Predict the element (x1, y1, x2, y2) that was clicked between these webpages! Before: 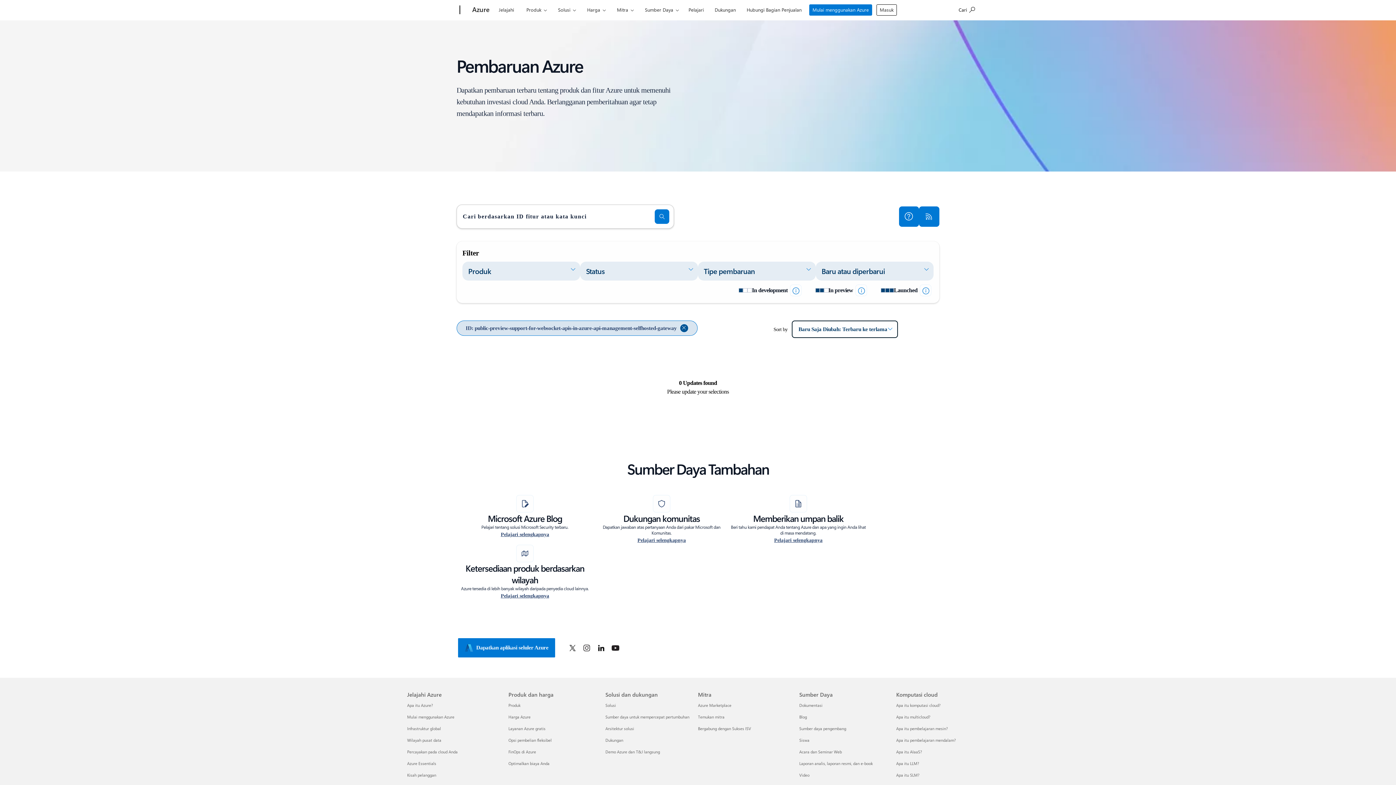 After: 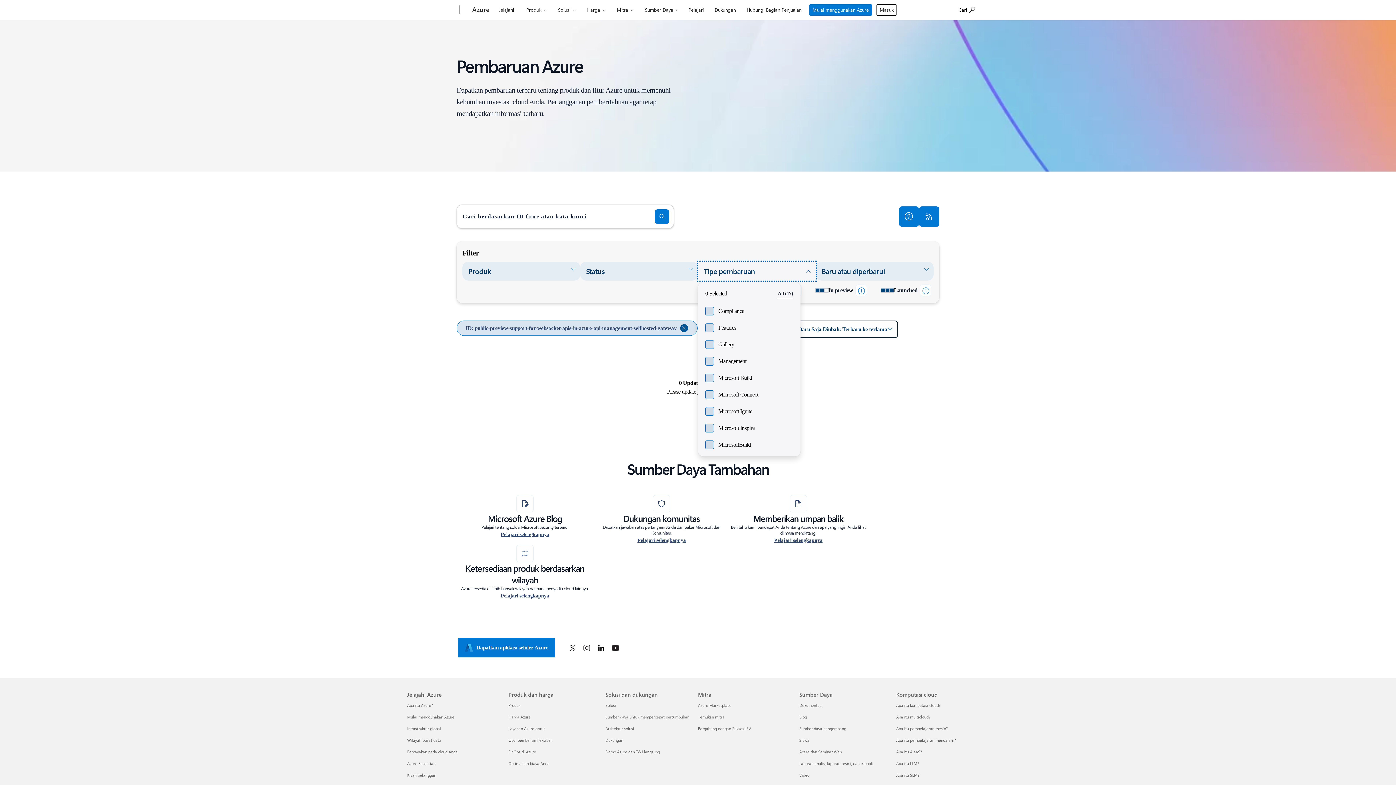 Action: label: Tipe pembaruan bbox: (698, 261, 816, 280)